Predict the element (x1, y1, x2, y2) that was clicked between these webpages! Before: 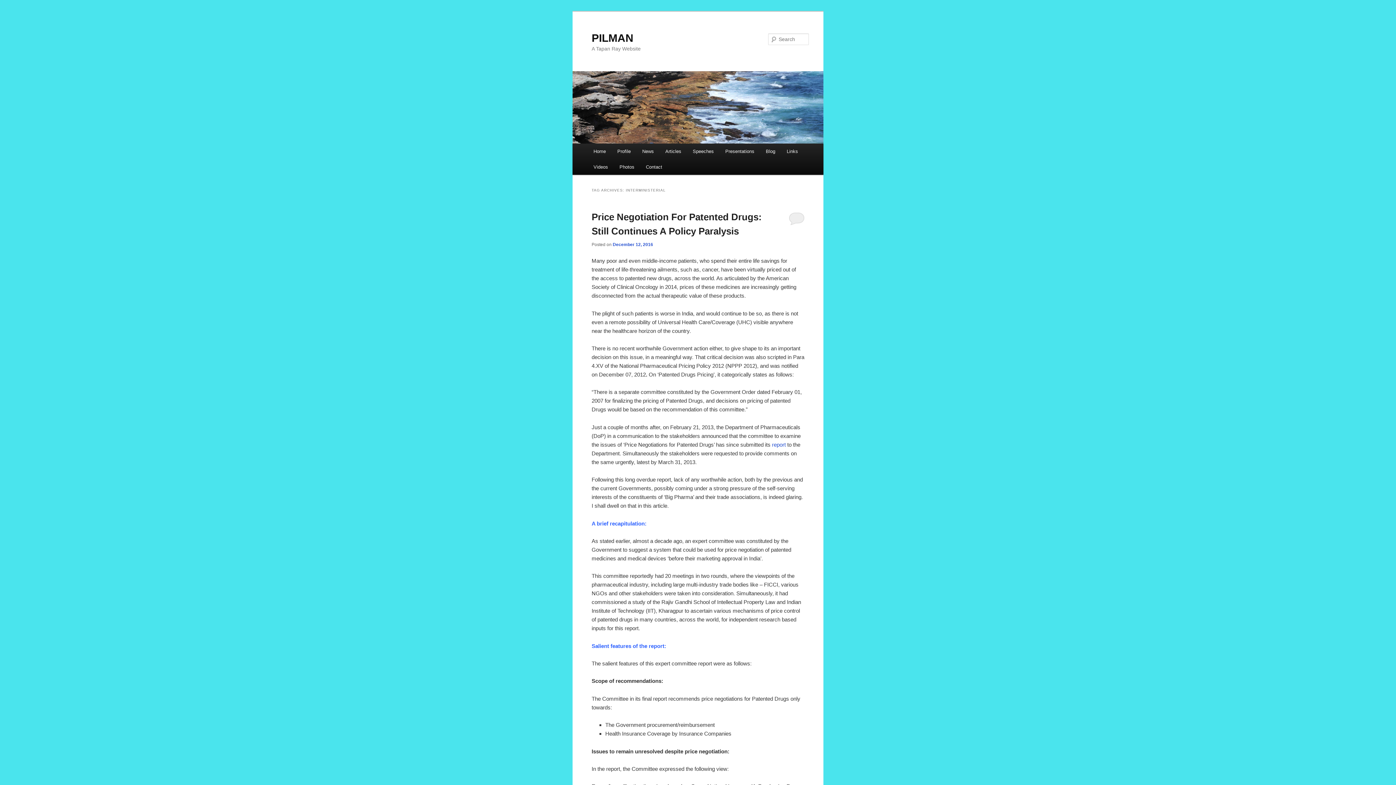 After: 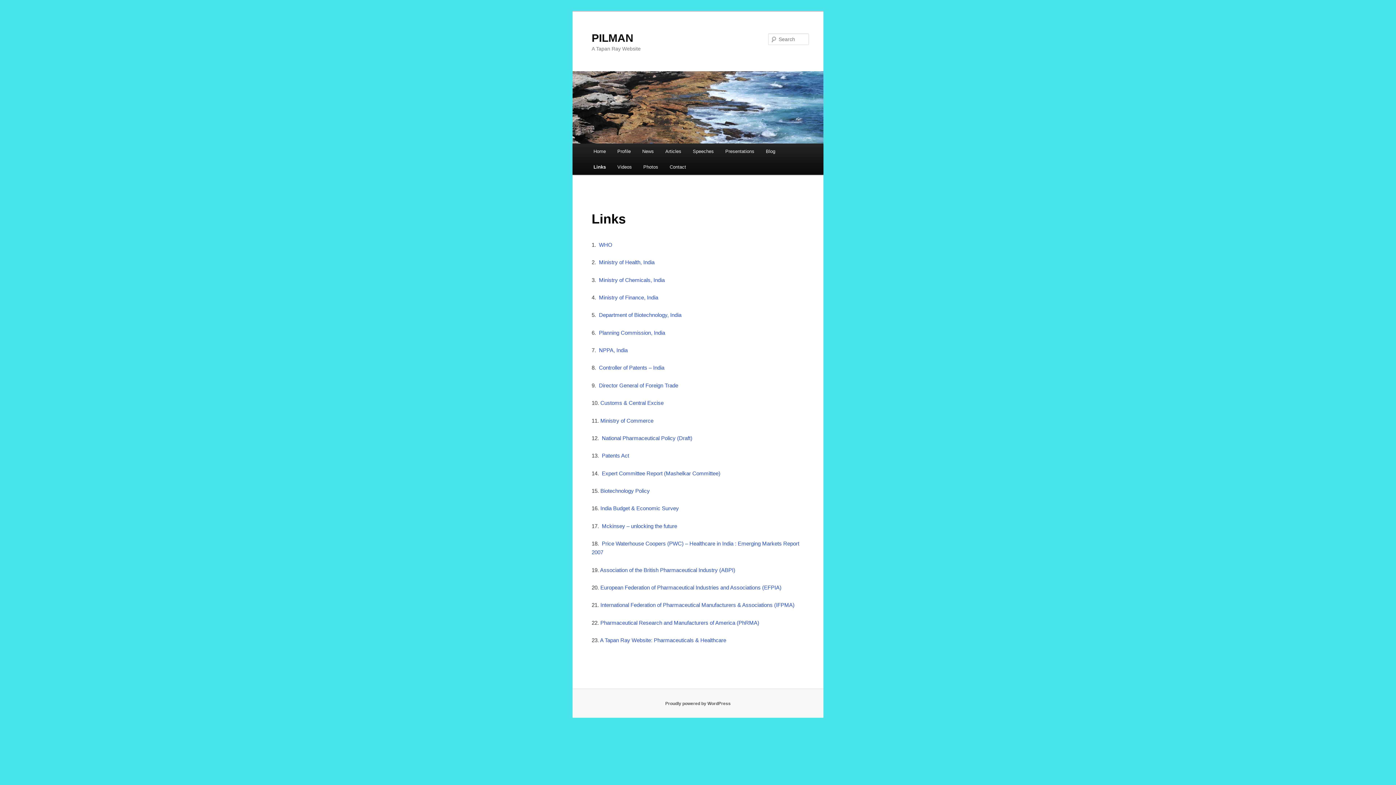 Action: label: Links bbox: (781, 143, 803, 159)